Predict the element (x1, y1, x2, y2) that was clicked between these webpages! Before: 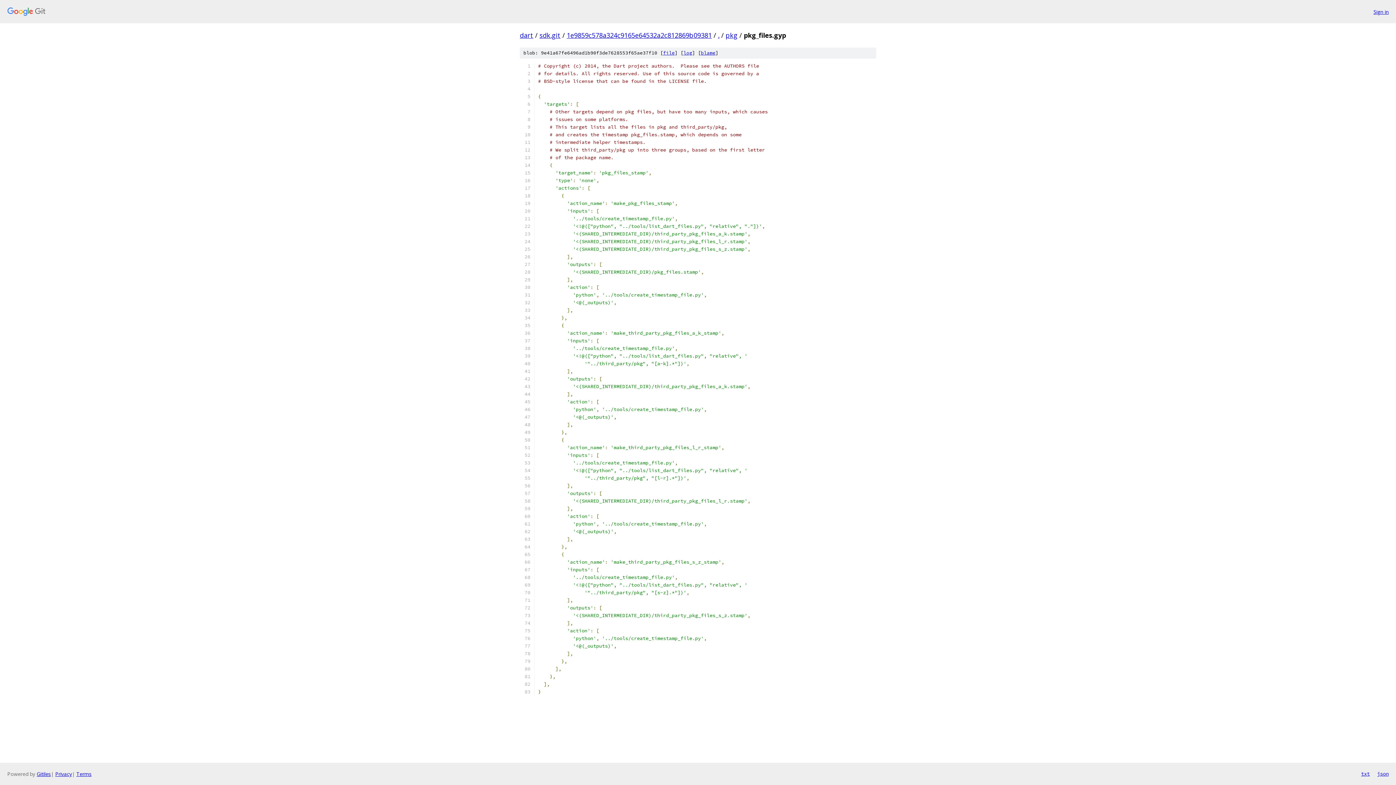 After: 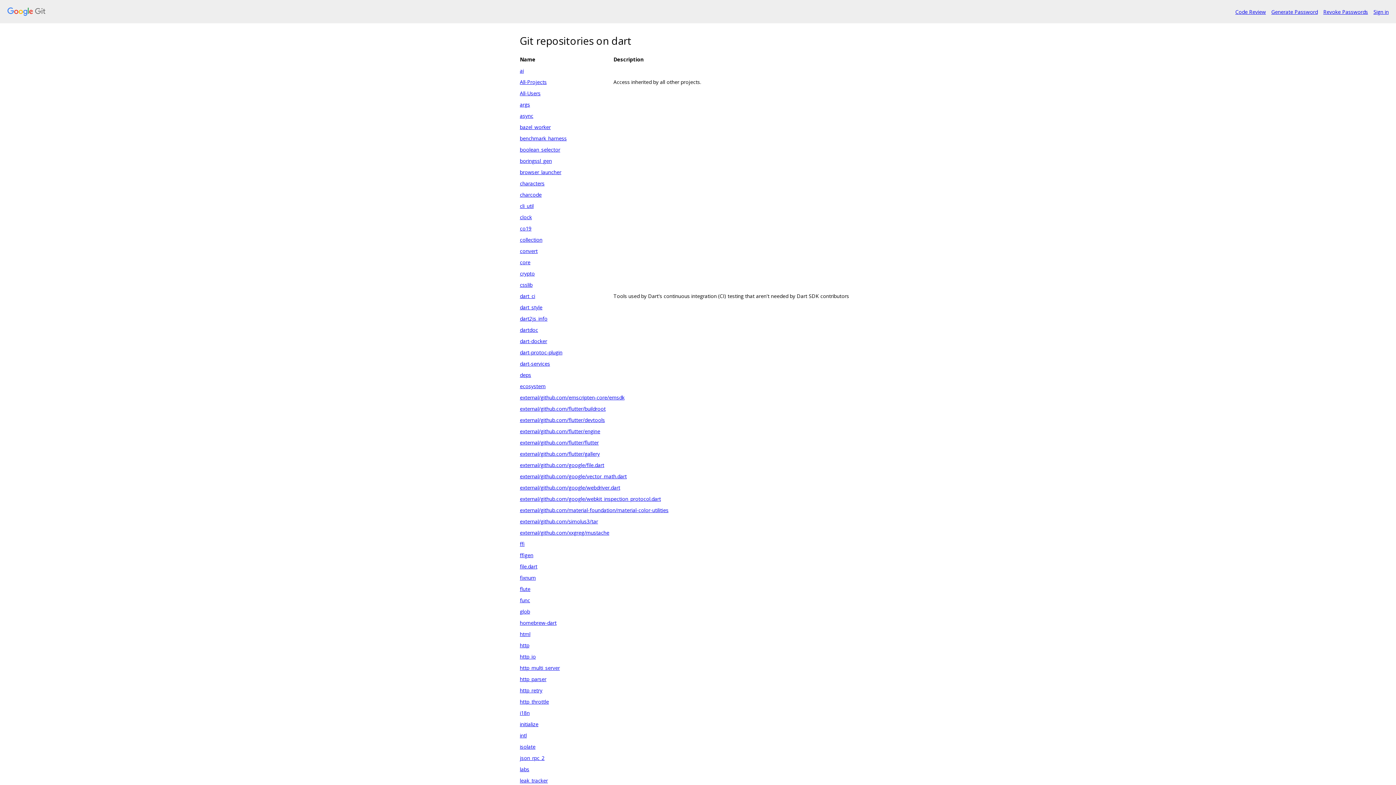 Action: label: dart bbox: (520, 30, 533, 39)